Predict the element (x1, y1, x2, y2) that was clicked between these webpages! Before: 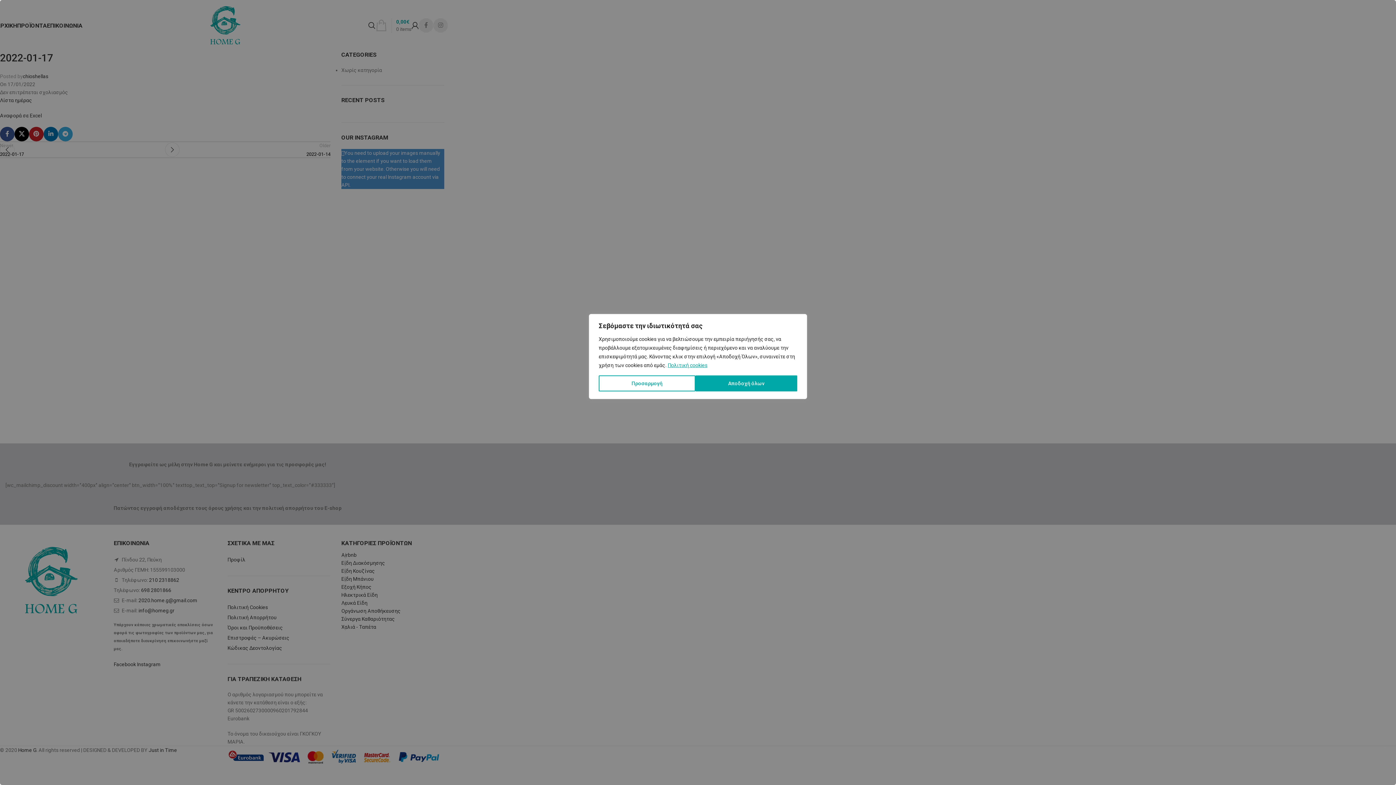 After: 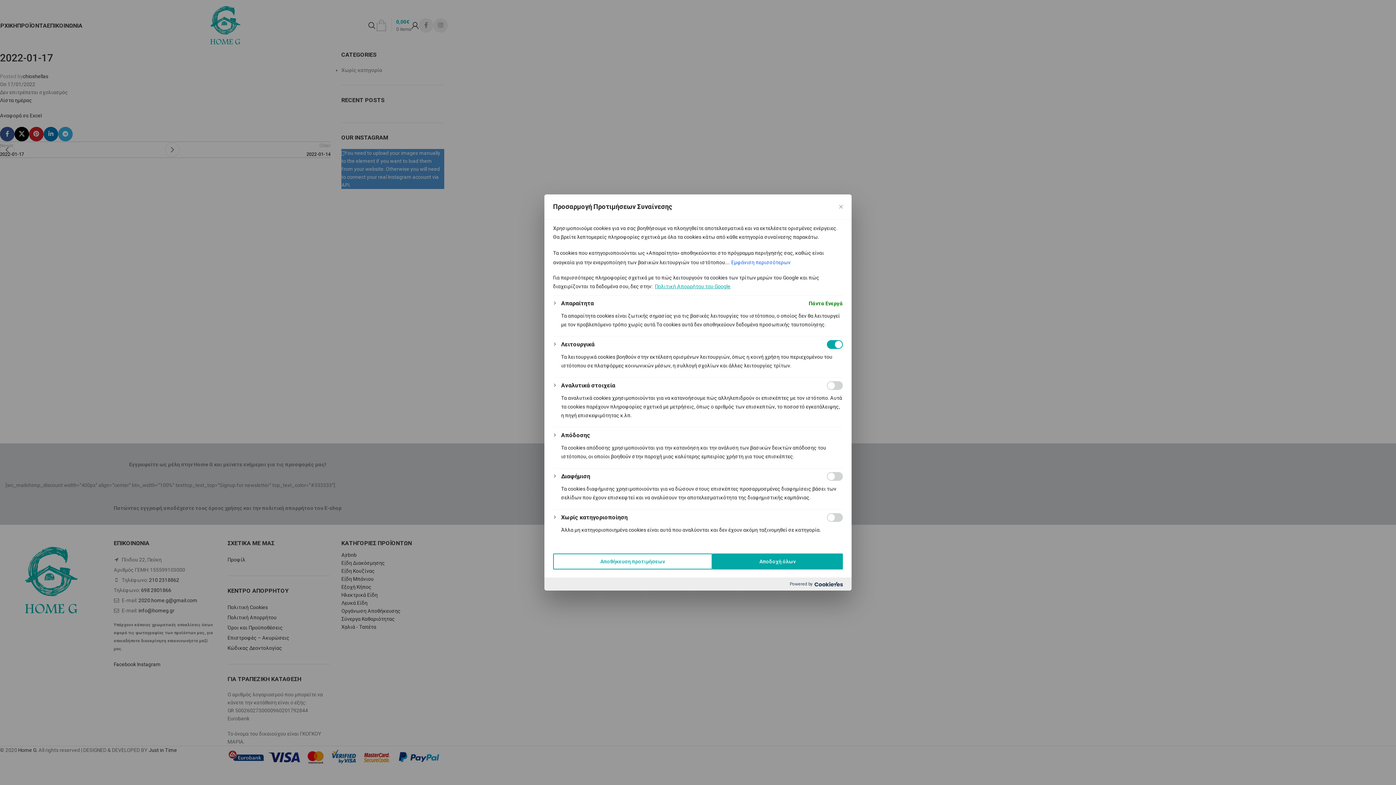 Action: label: Προσαρμογή bbox: (598, 375, 695, 391)